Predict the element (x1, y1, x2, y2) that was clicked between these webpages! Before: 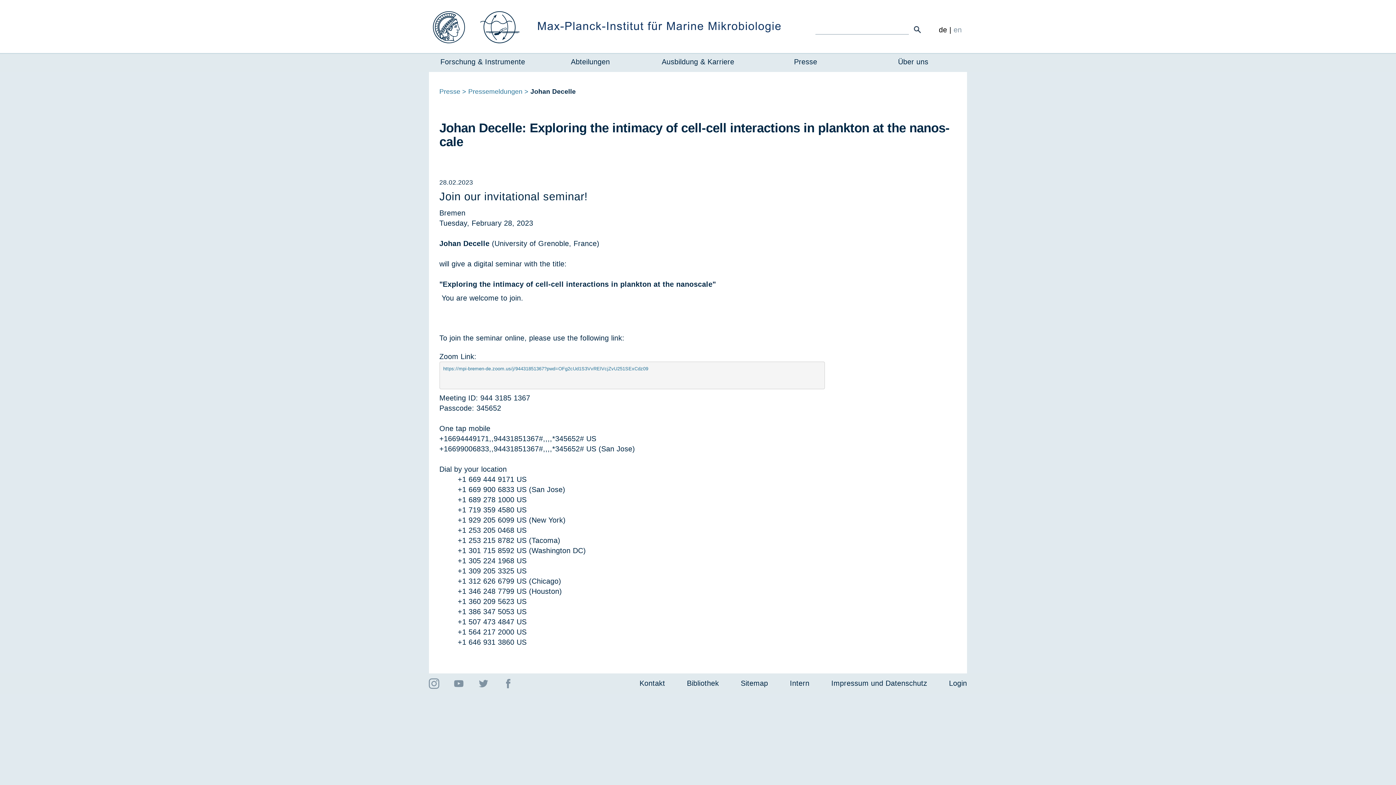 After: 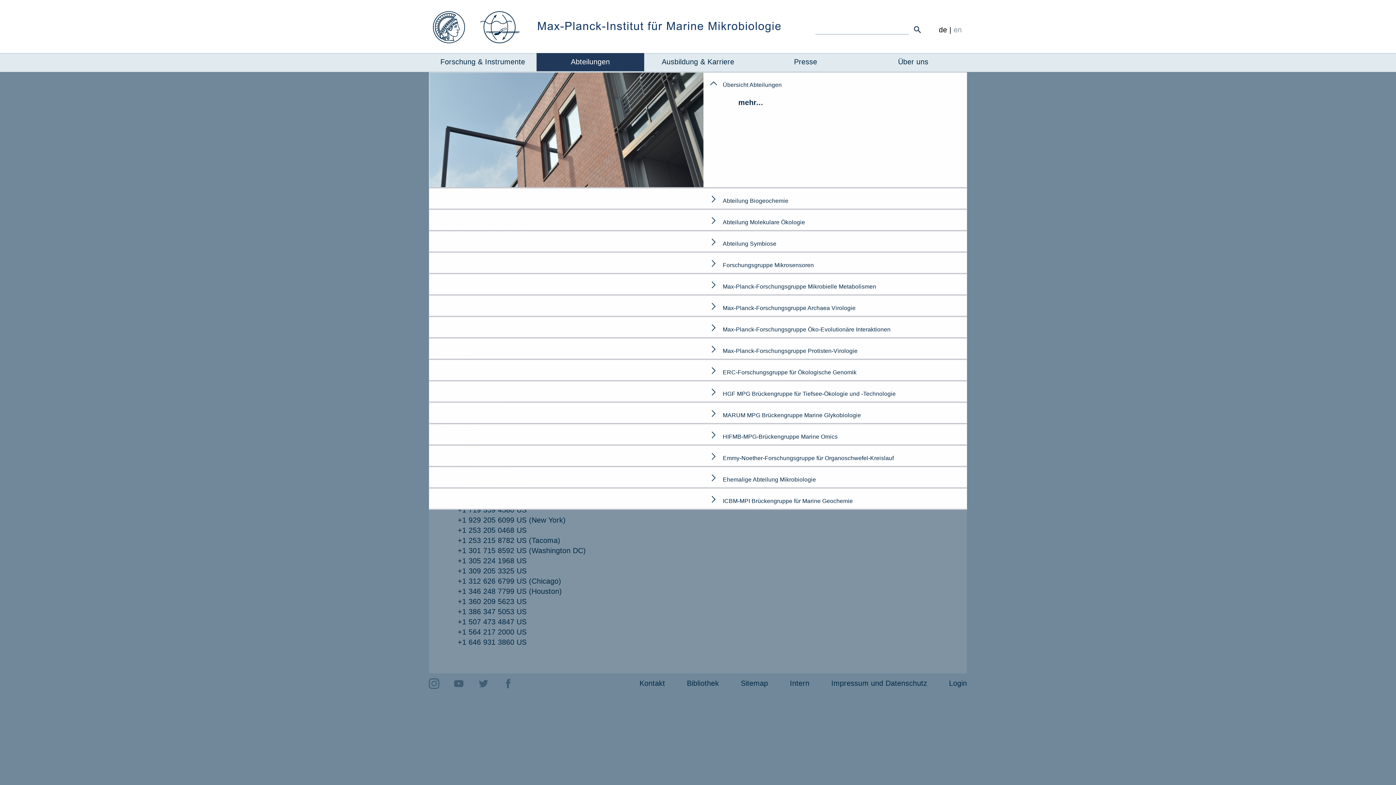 Action: label: Abteilungen bbox: (536, 53, 644, 71)